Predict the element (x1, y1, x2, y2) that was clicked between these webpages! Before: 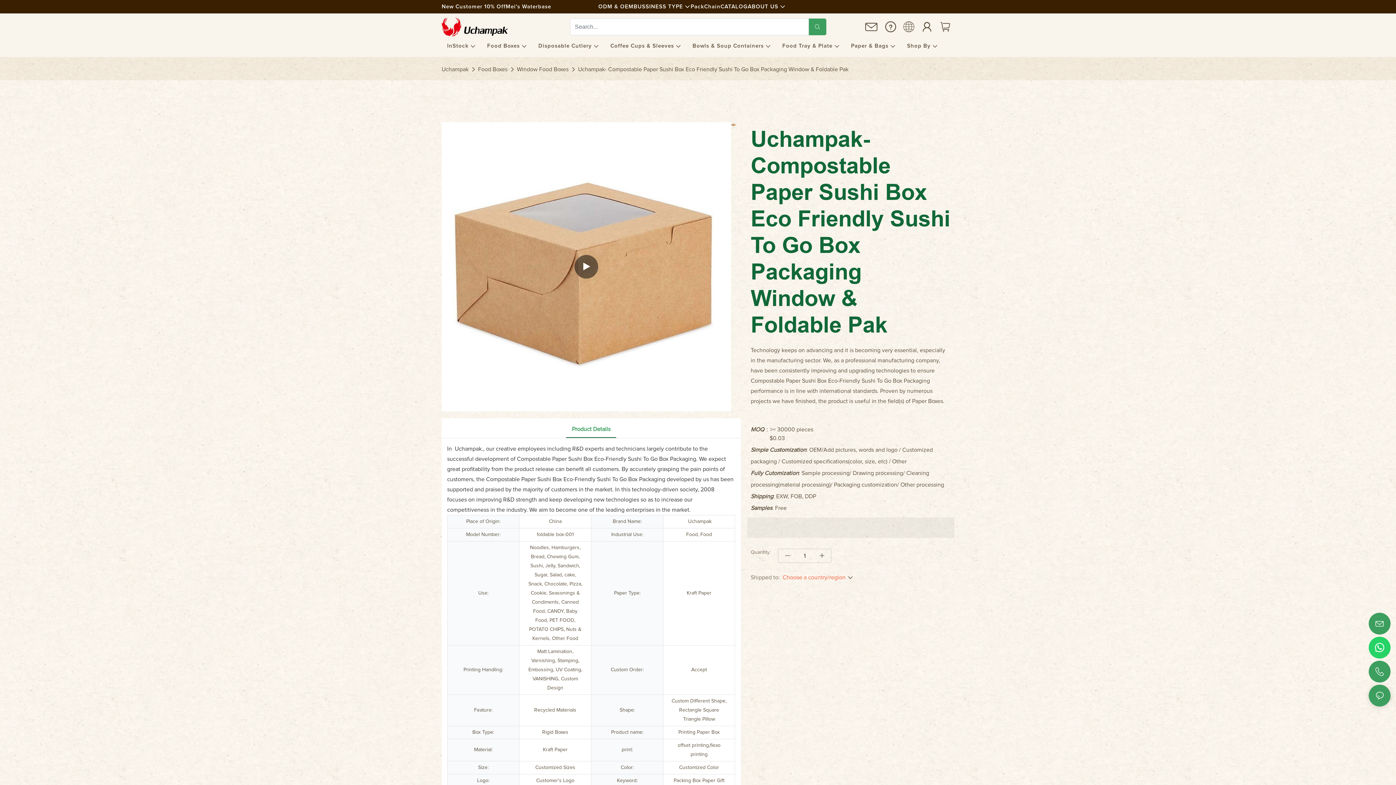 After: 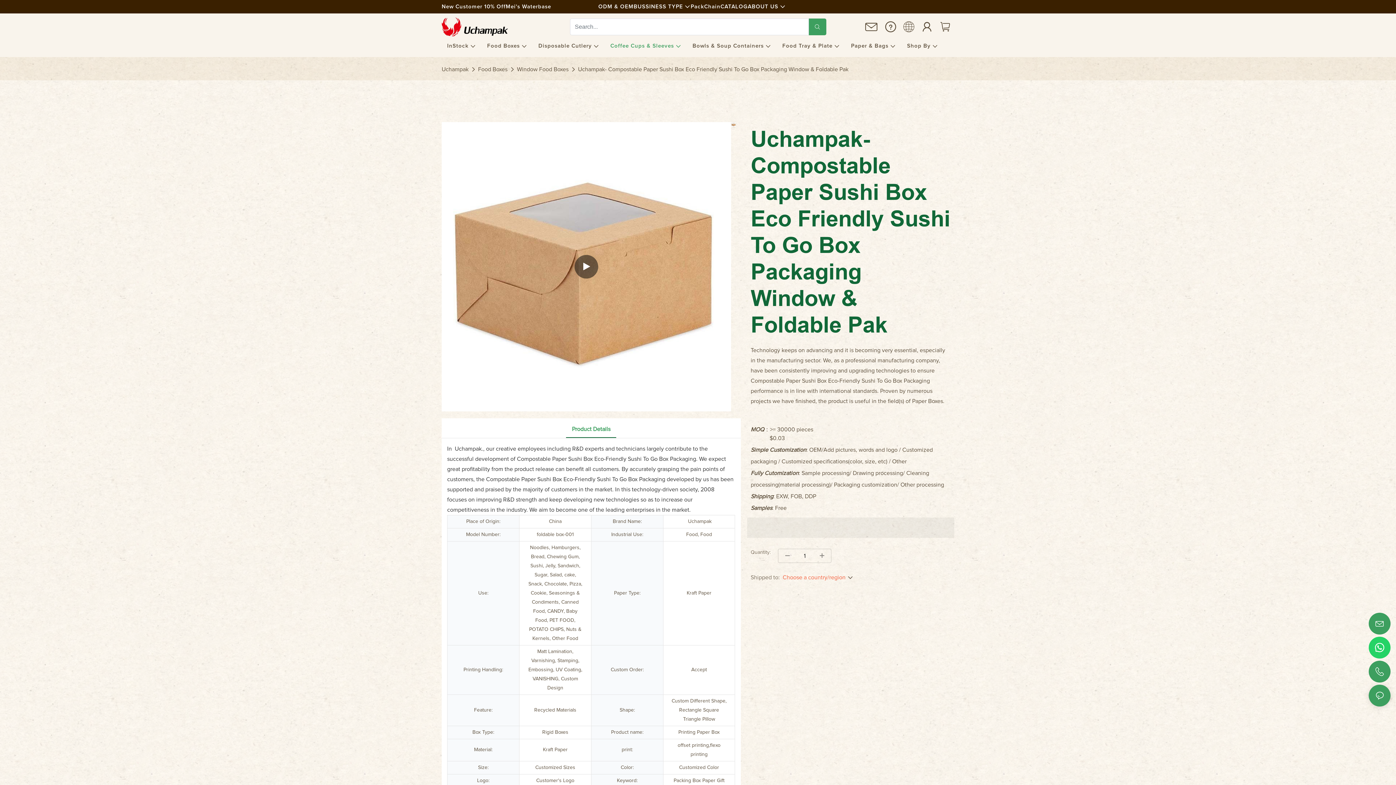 Action: bbox: (610, 43, 681, 49) label: Coffee Cups & Sleeves